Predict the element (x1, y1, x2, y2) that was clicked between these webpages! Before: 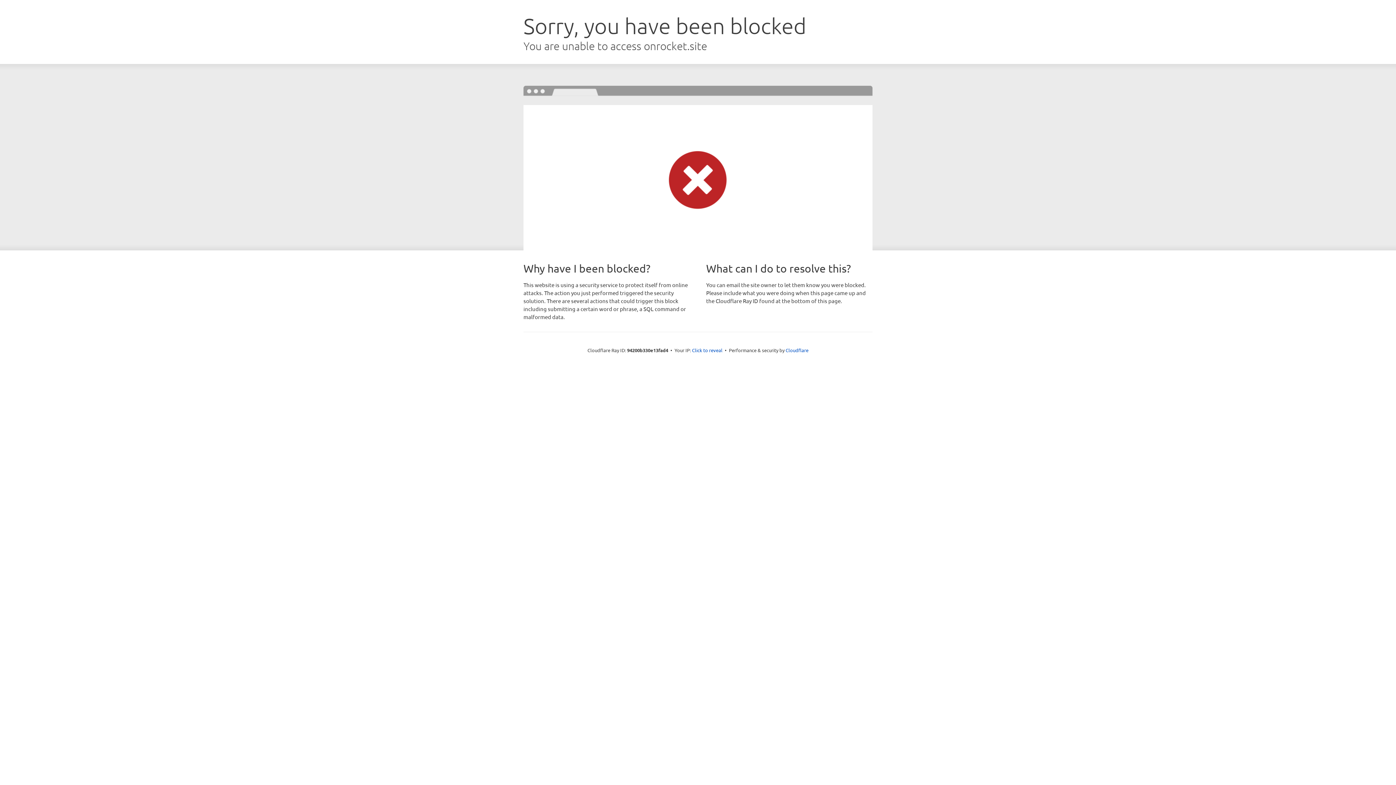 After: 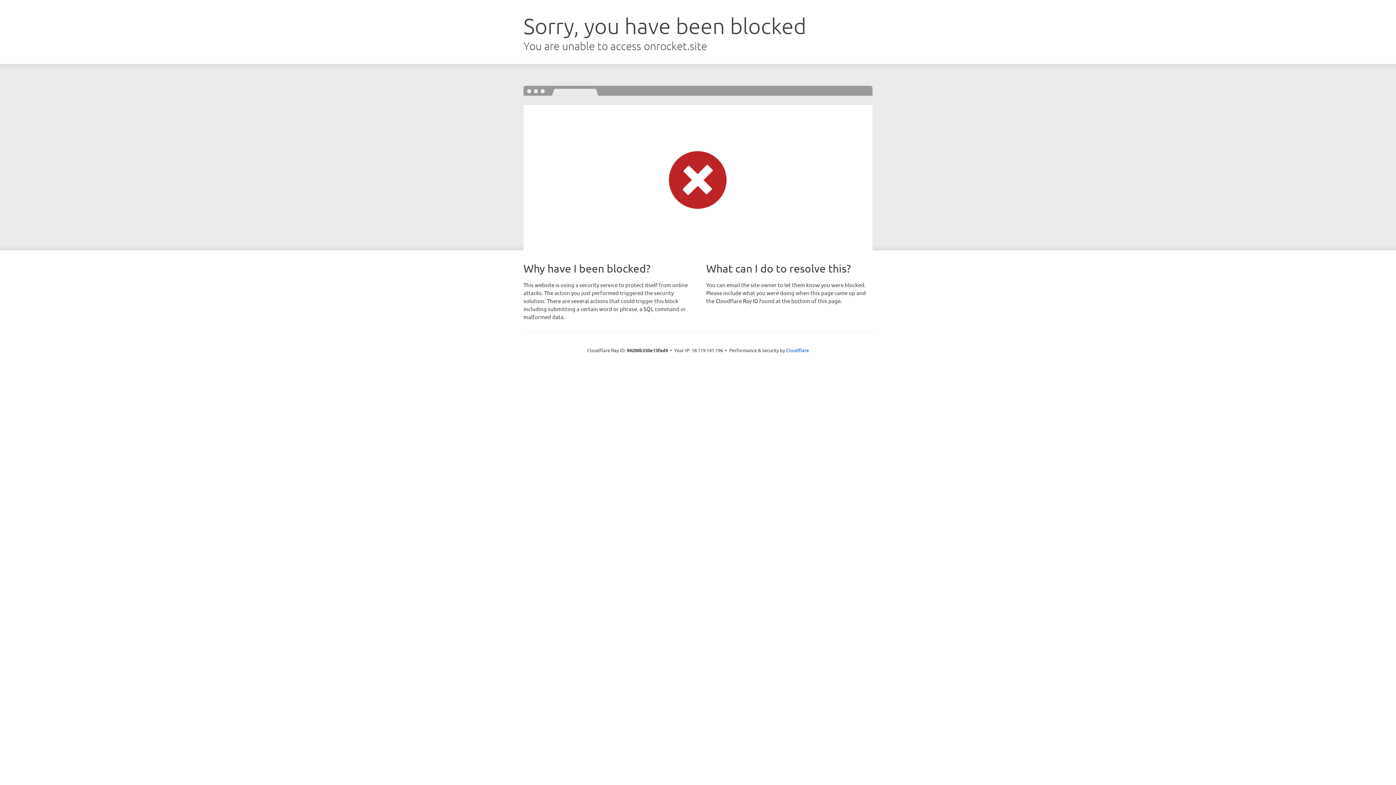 Action: bbox: (692, 346, 722, 353) label: Click to reveal